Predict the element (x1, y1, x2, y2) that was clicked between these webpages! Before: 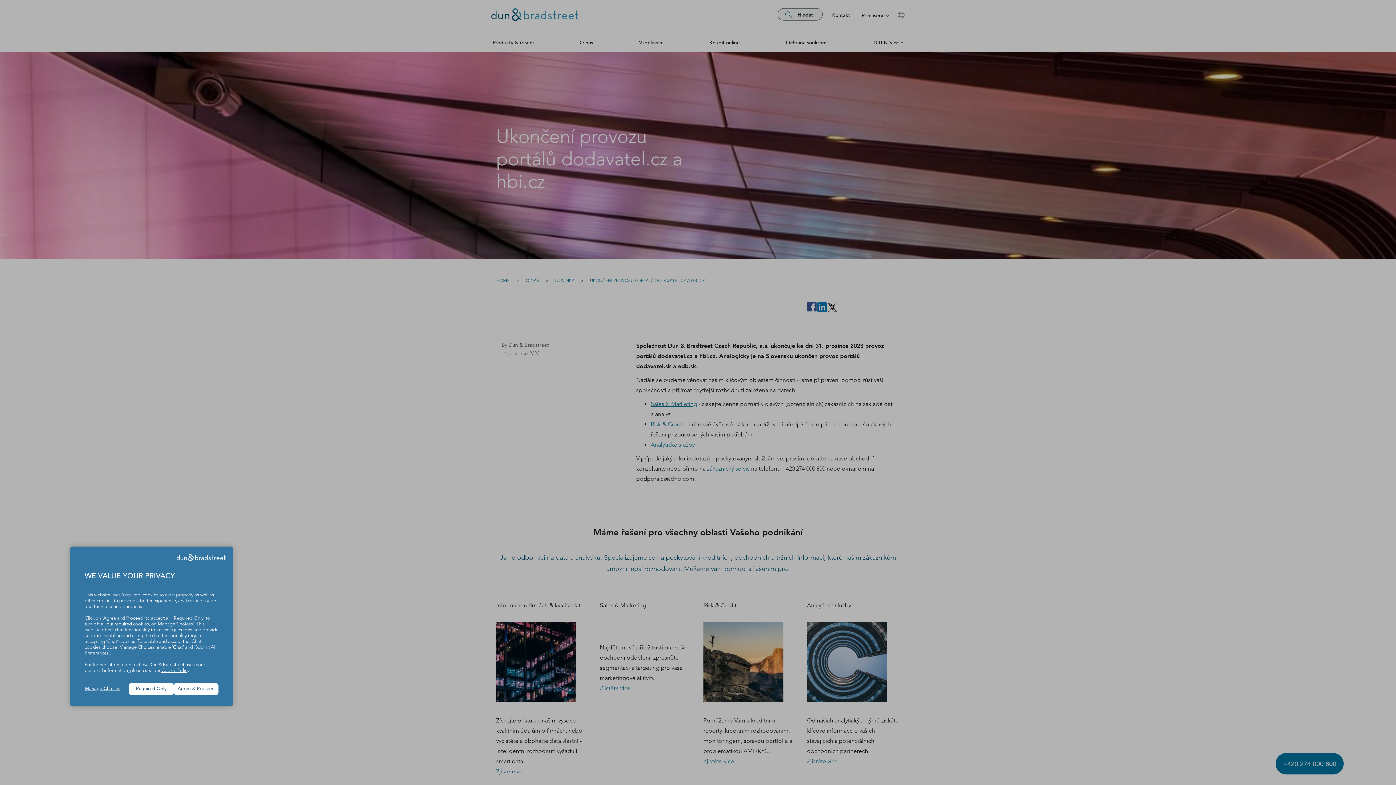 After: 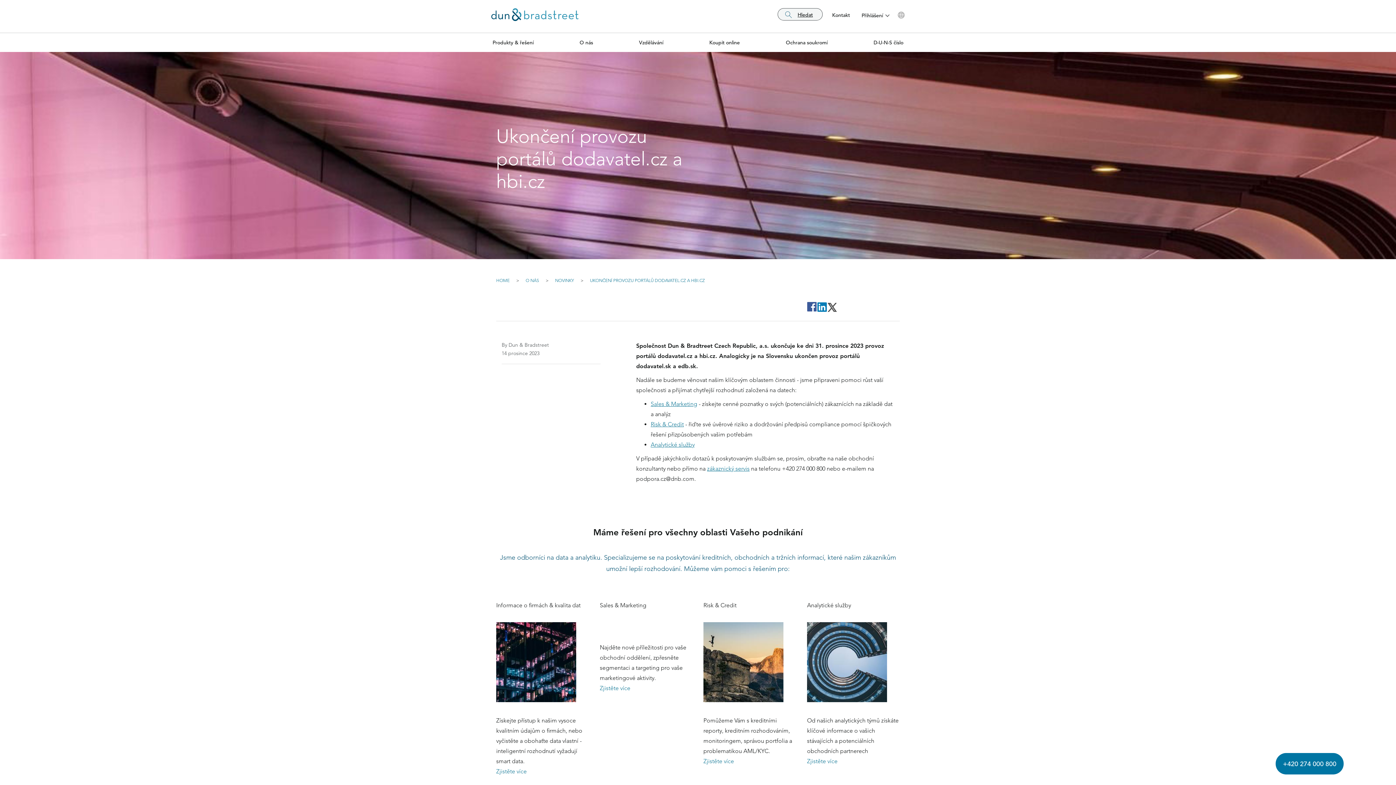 Action: label: Required Only bbox: (129, 683, 173, 695)